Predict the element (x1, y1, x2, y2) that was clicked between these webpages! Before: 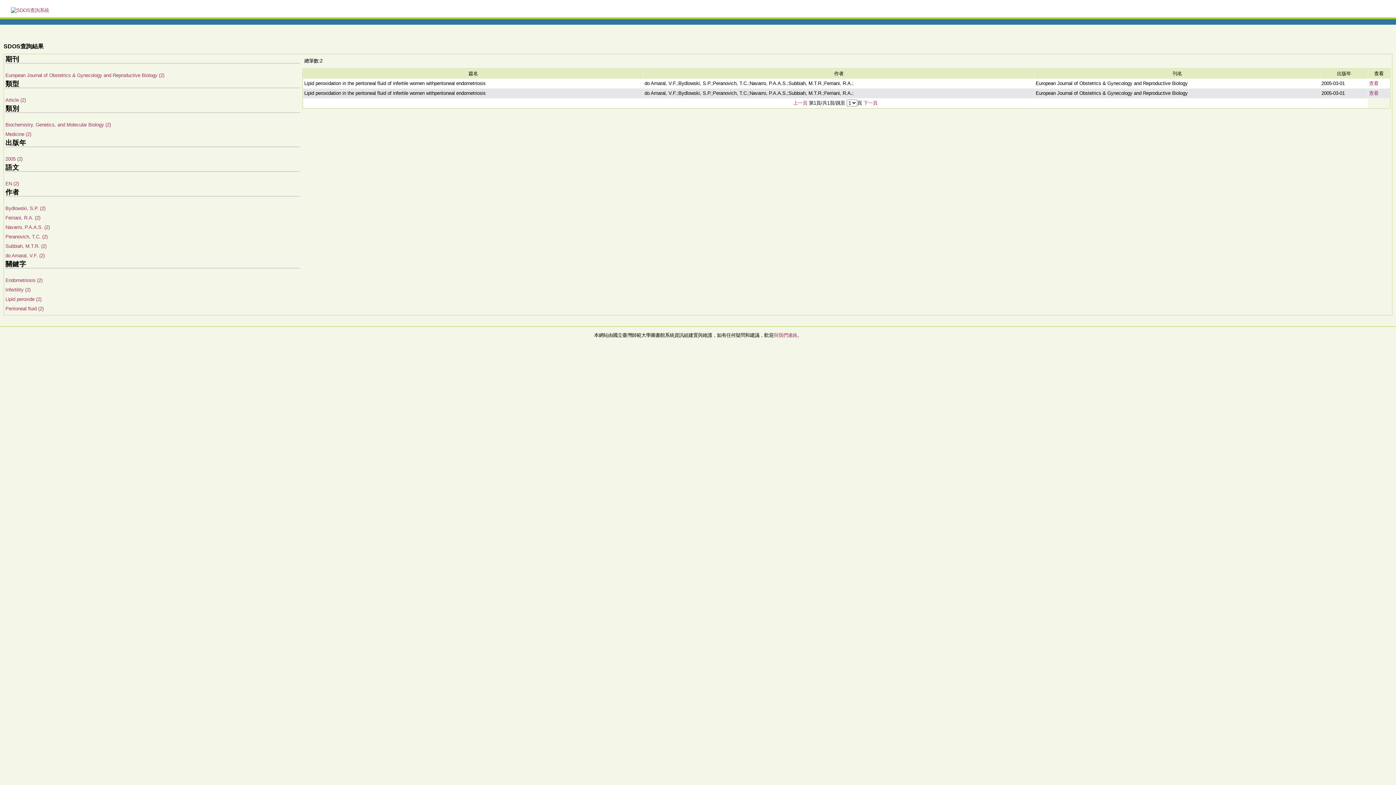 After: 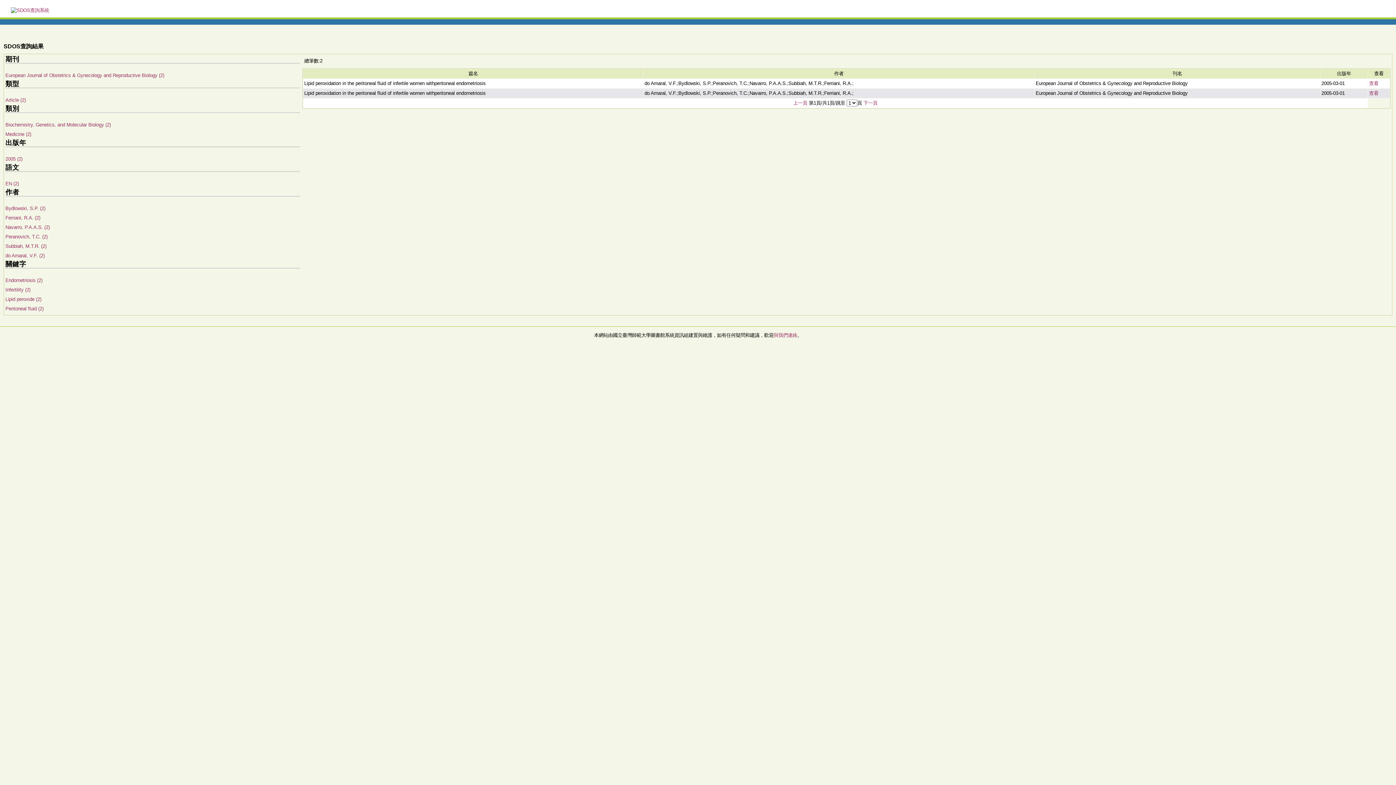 Action: label: Bydlowski, S.P. (2) bbox: (5, 205, 45, 211)